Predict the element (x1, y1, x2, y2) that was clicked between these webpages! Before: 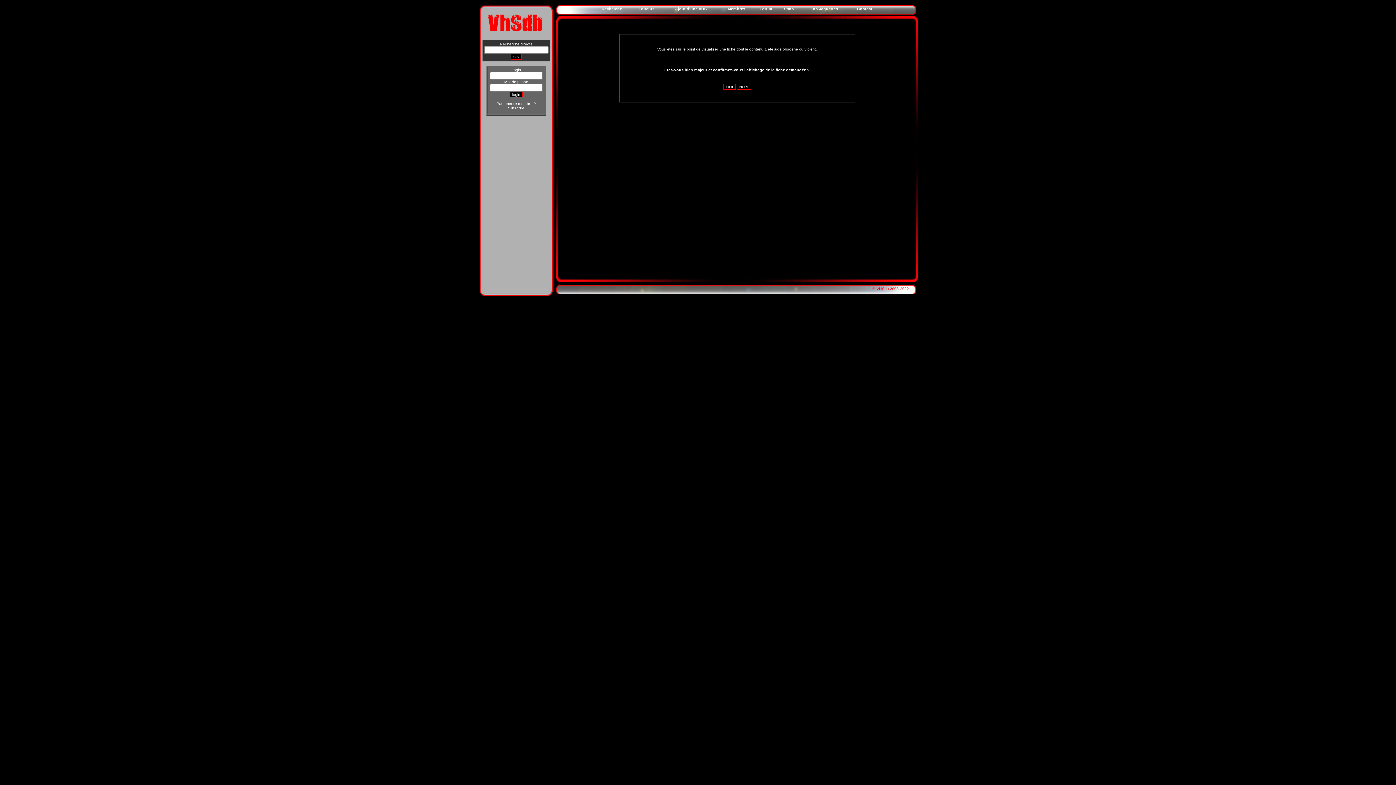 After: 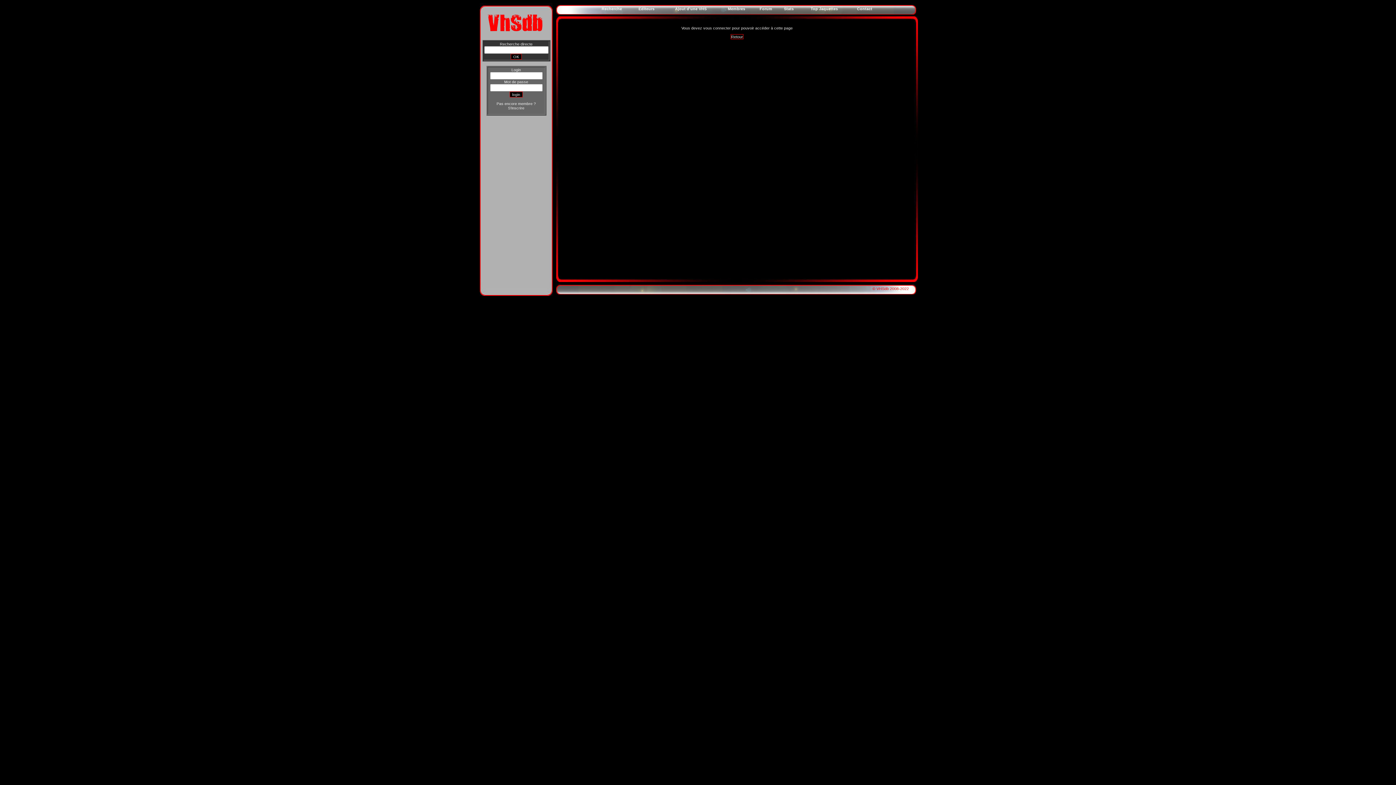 Action: label: Ajout d'une VHS bbox: (675, 6, 706, 10)